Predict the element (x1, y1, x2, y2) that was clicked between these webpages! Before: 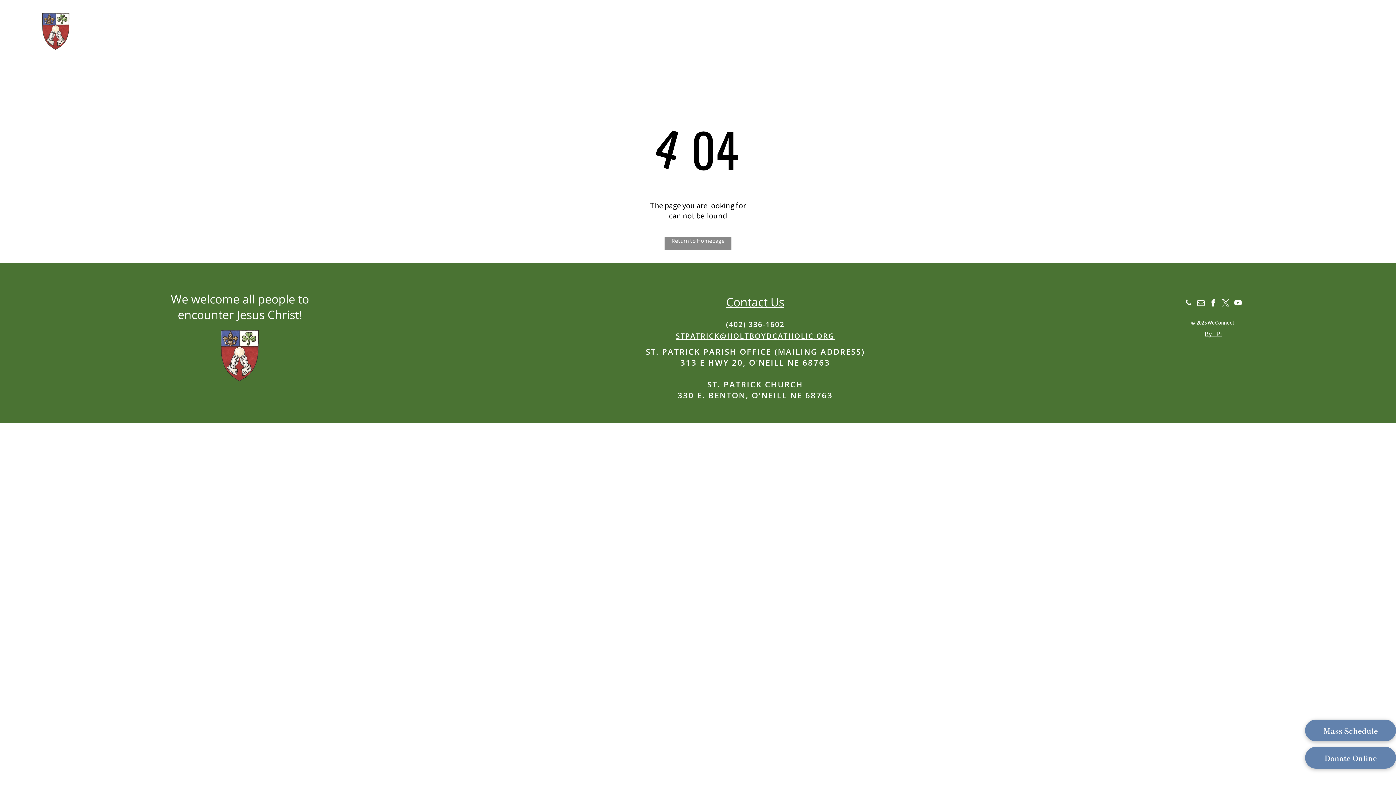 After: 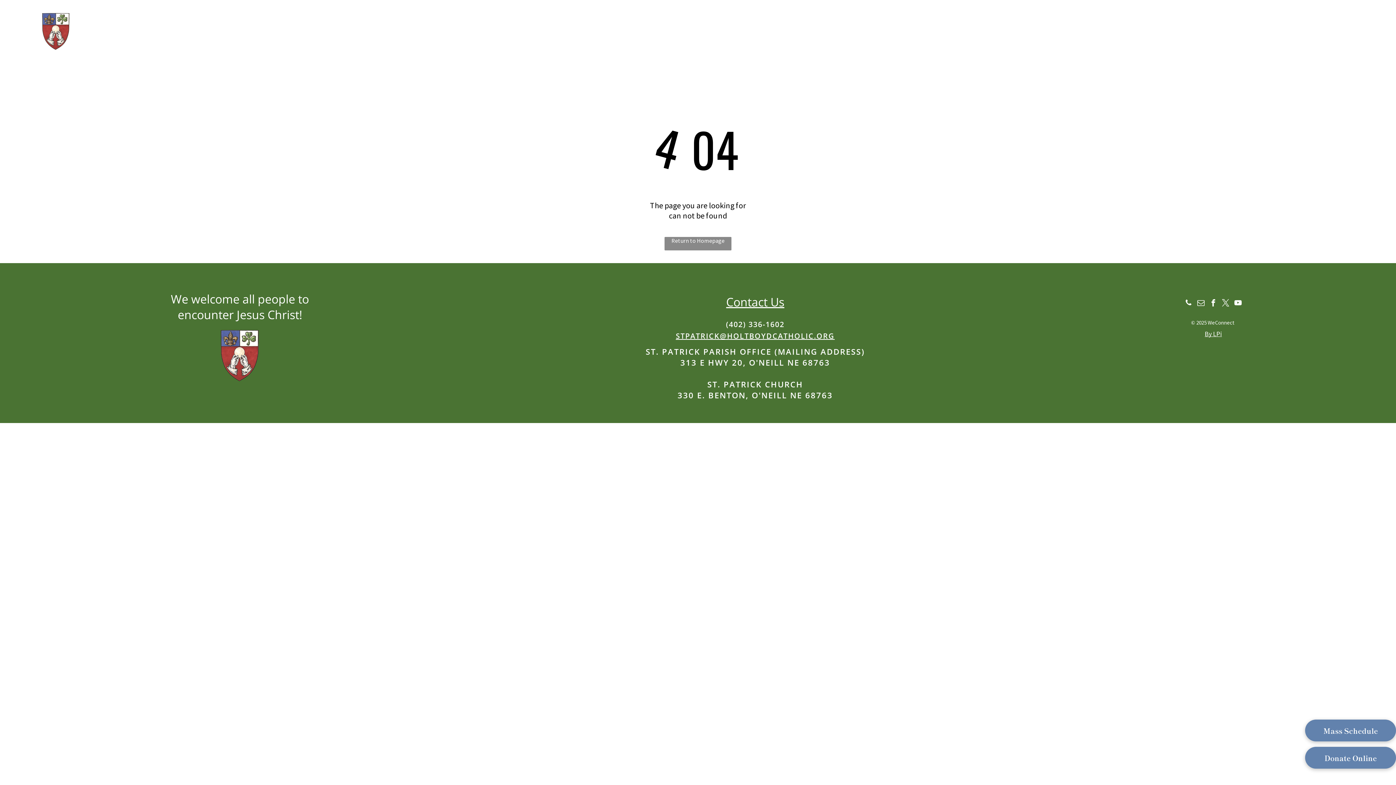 Action: bbox: (675, 331, 834, 341) label: STPATRICK@HOLTBOYDCATHOLIC.ORG